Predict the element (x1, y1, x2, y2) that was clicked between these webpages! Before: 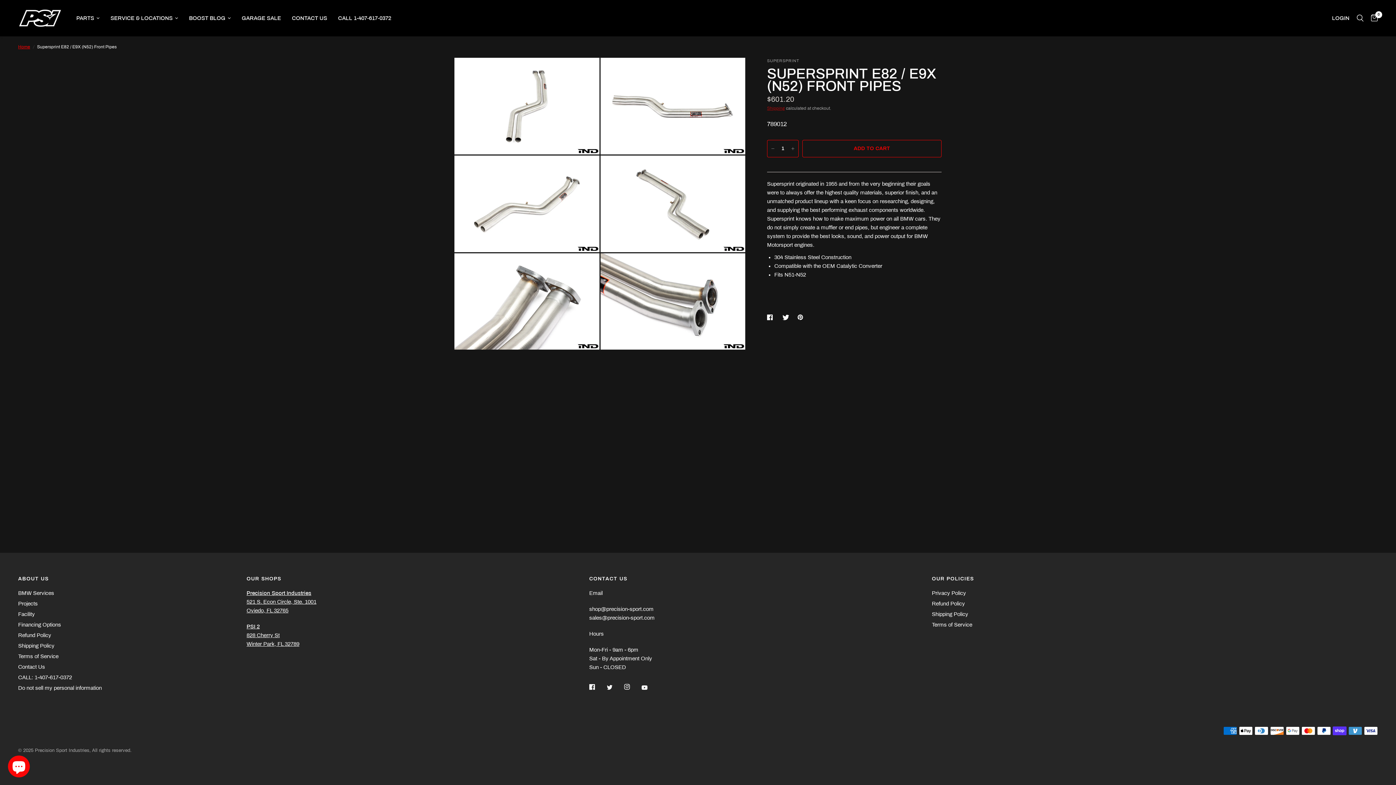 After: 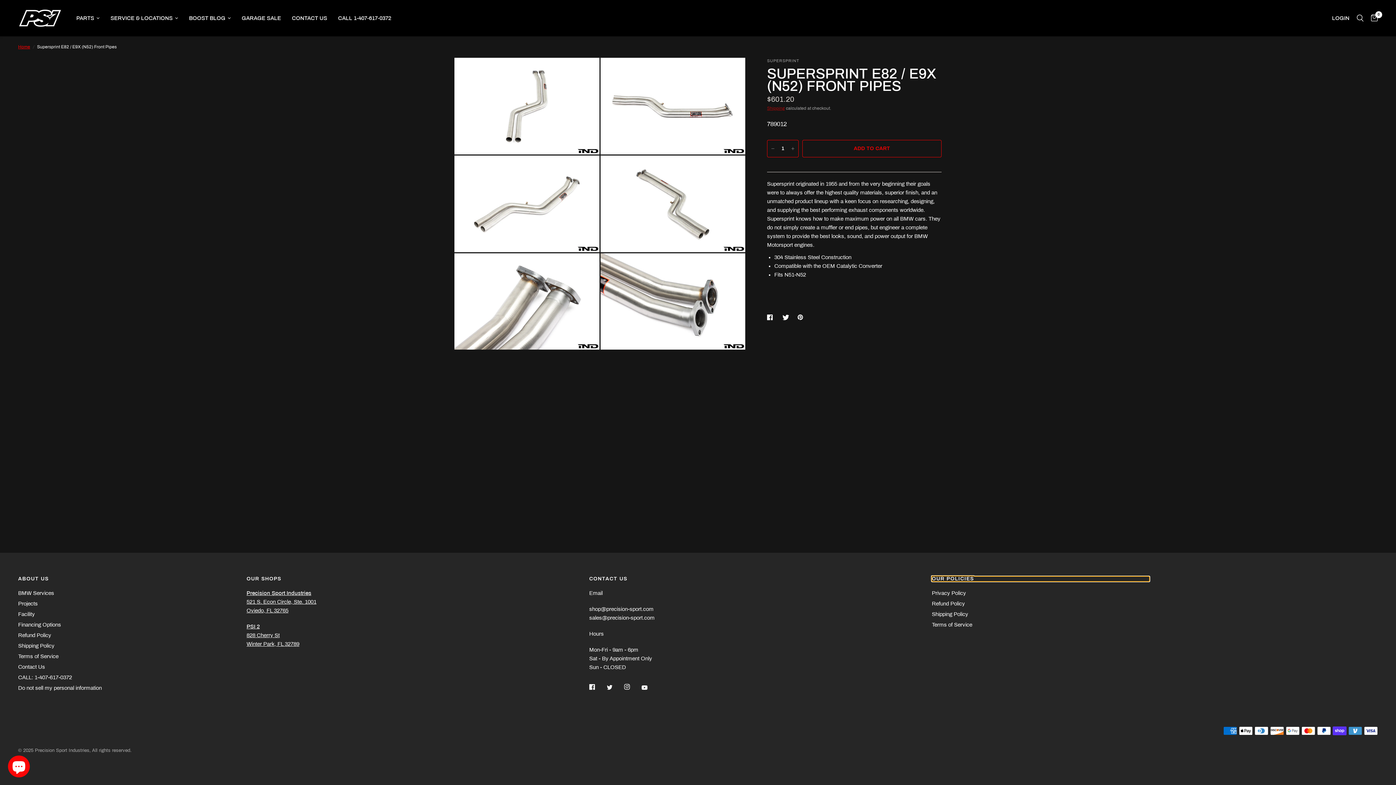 Action: label: OUR POLICIES bbox: (932, 576, 1149, 581)